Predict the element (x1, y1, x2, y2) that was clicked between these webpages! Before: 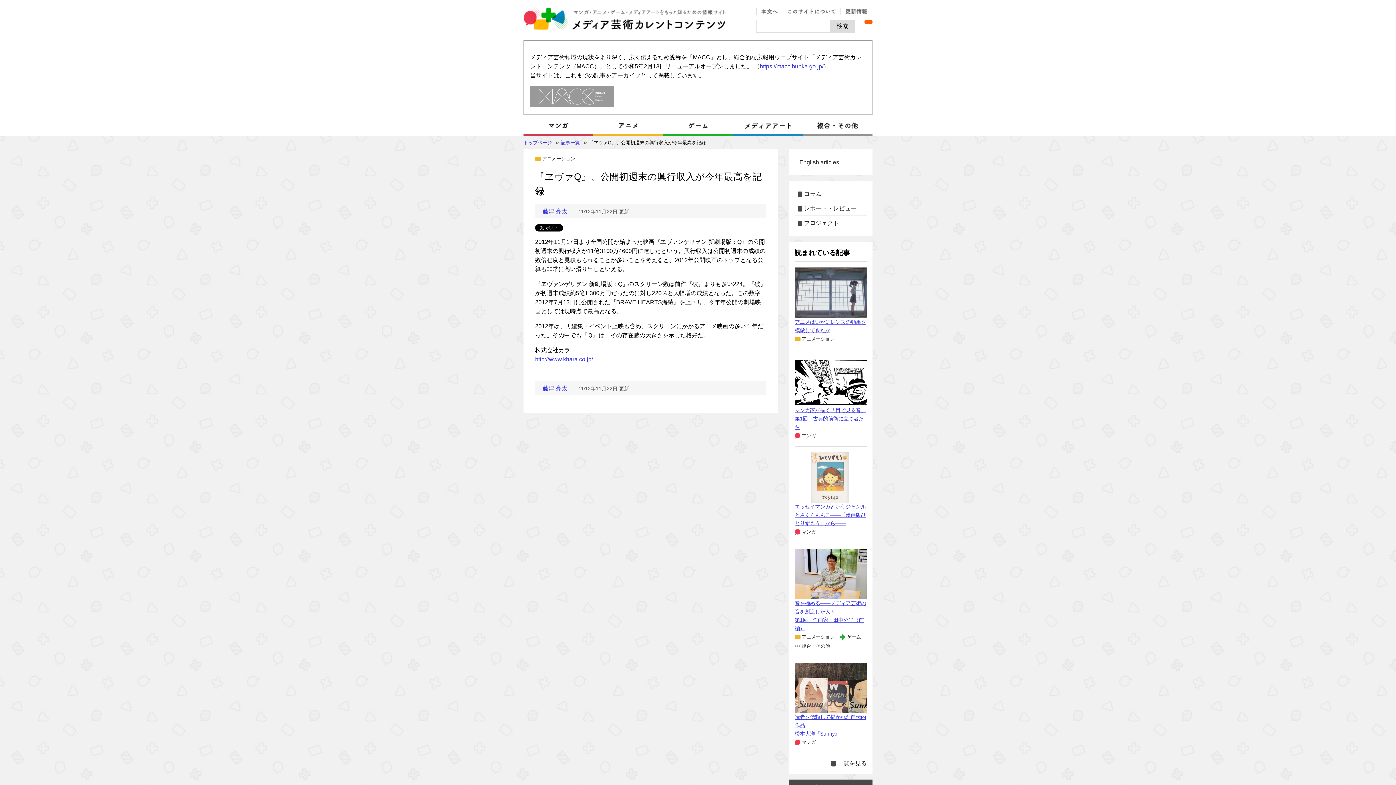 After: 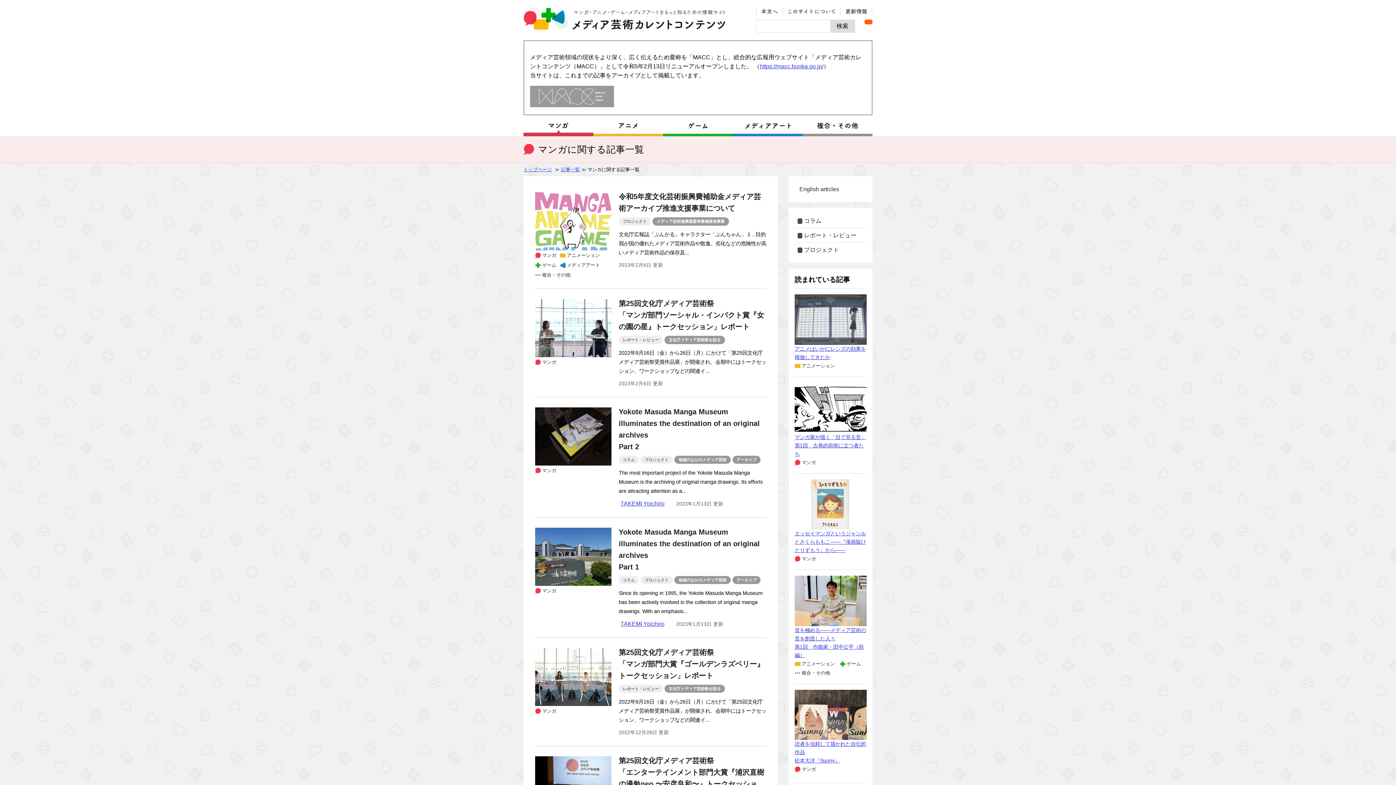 Action: bbox: (794, 432, 816, 438) label: マンガ